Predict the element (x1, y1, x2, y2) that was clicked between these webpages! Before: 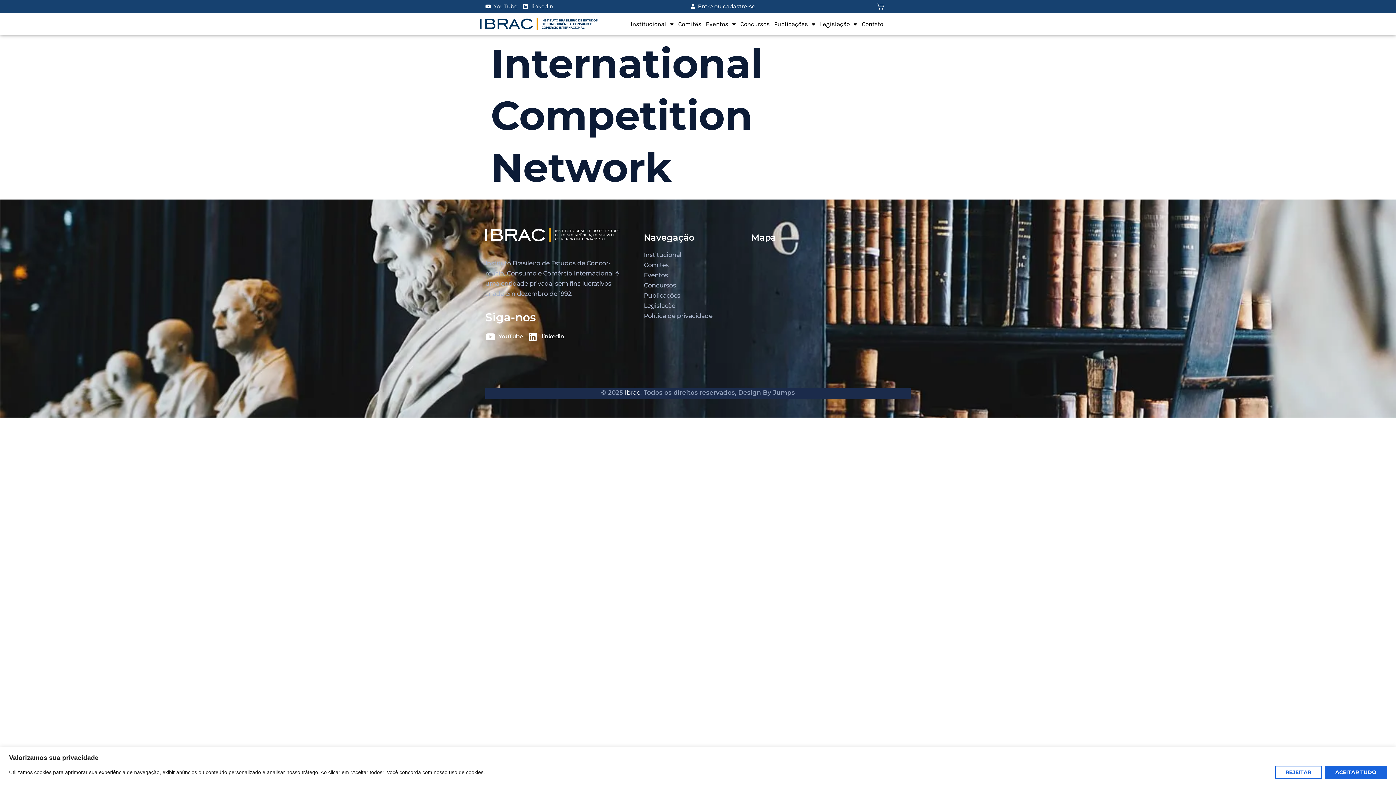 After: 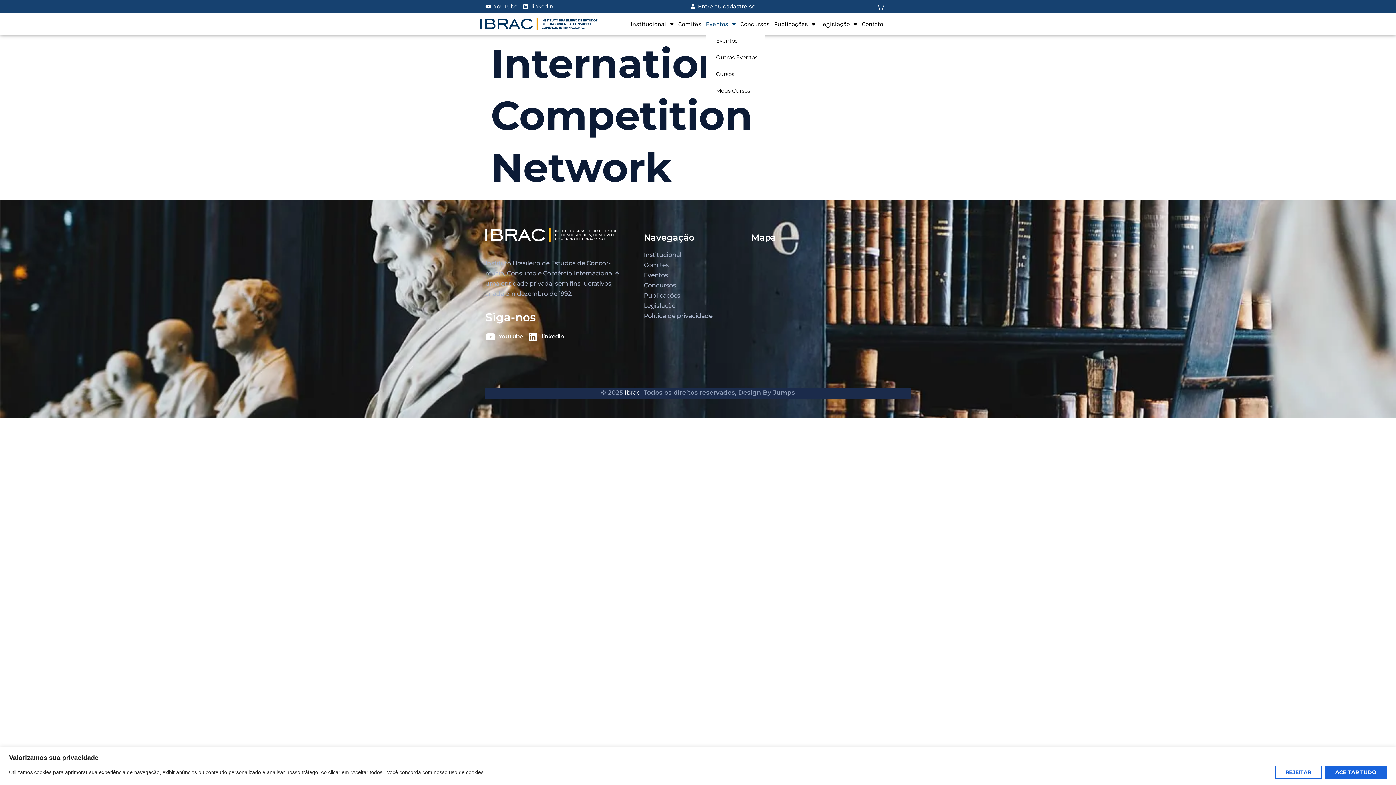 Action: label: Eventos bbox: (706, 15, 736, 32)